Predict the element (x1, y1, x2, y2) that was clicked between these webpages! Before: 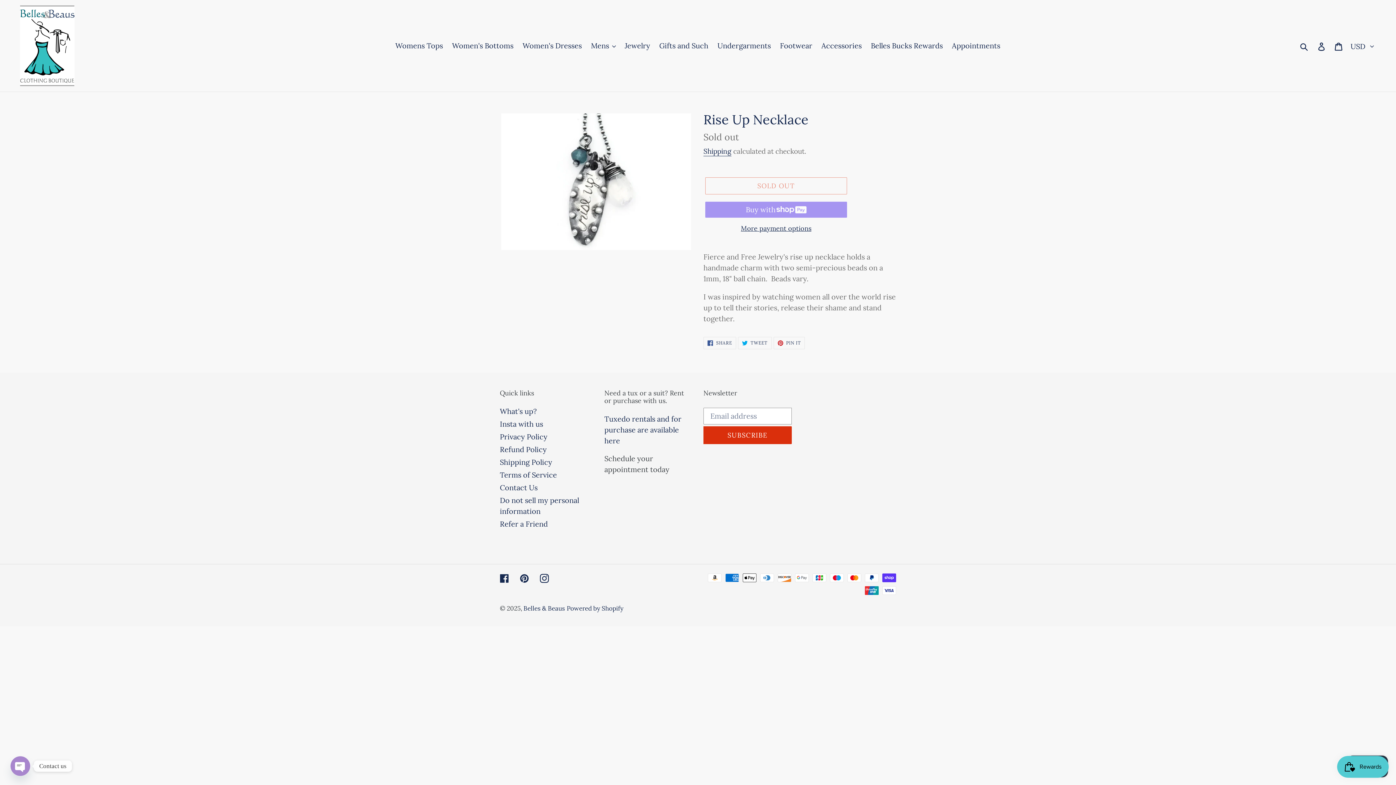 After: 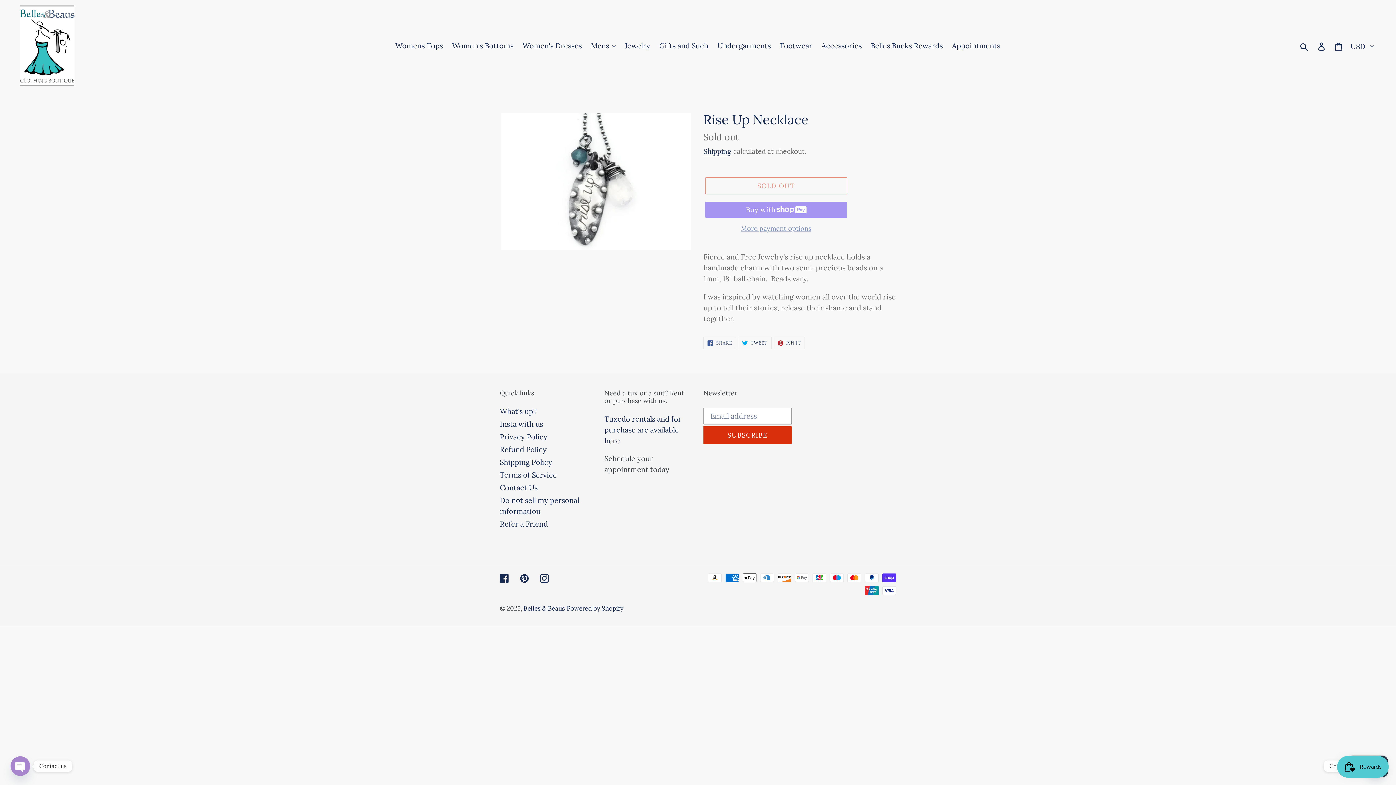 Action: label: More payment options bbox: (705, 223, 847, 233)